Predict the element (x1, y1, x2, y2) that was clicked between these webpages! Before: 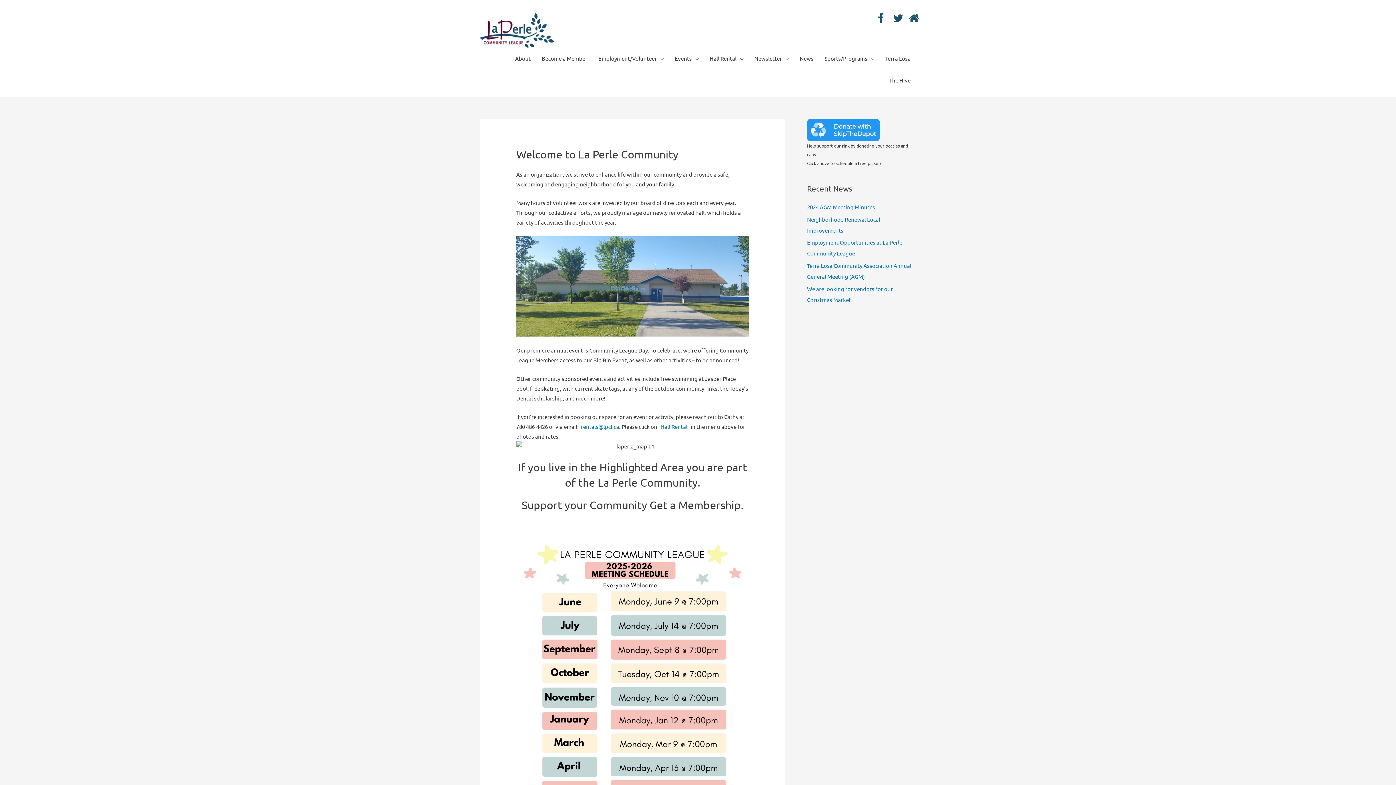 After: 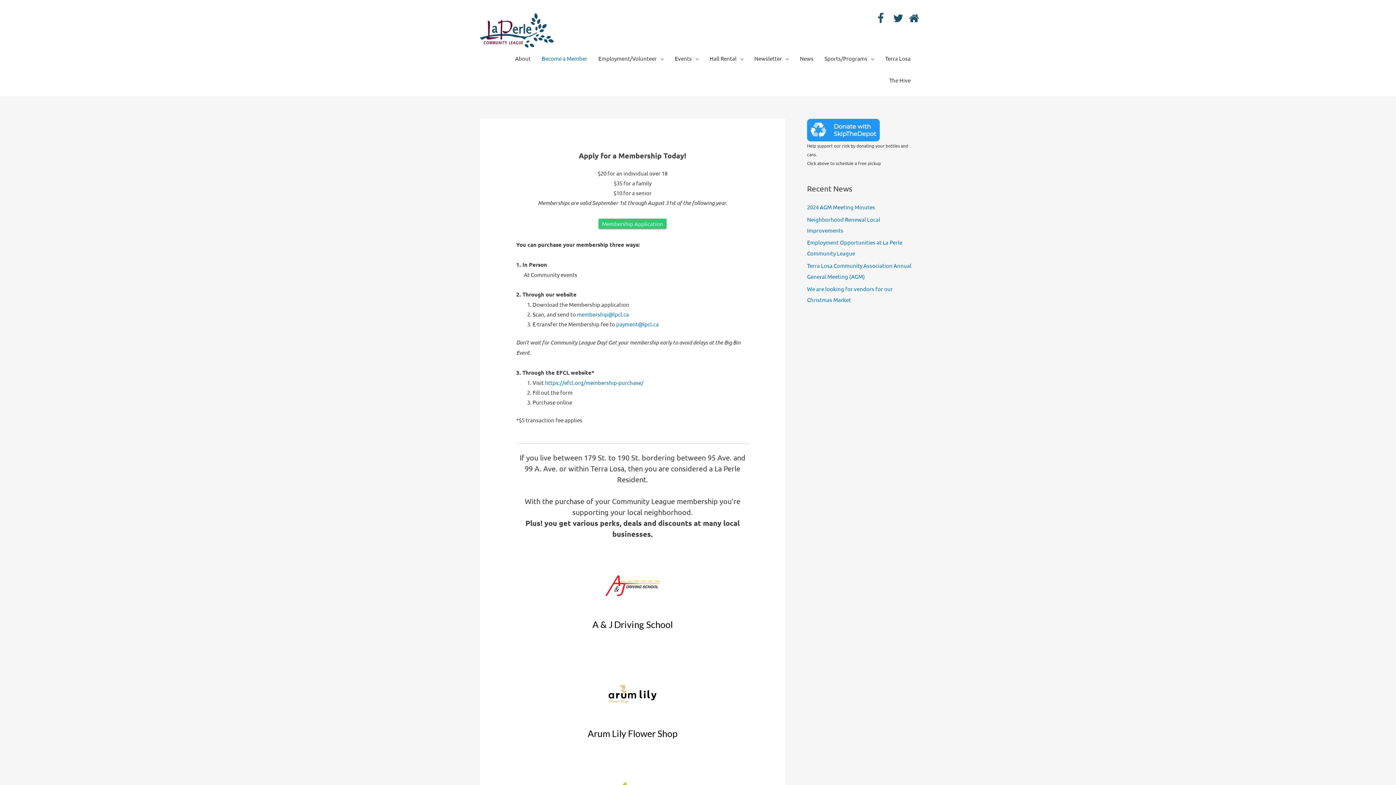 Action: bbox: (536, 47, 593, 69) label: Become a Member